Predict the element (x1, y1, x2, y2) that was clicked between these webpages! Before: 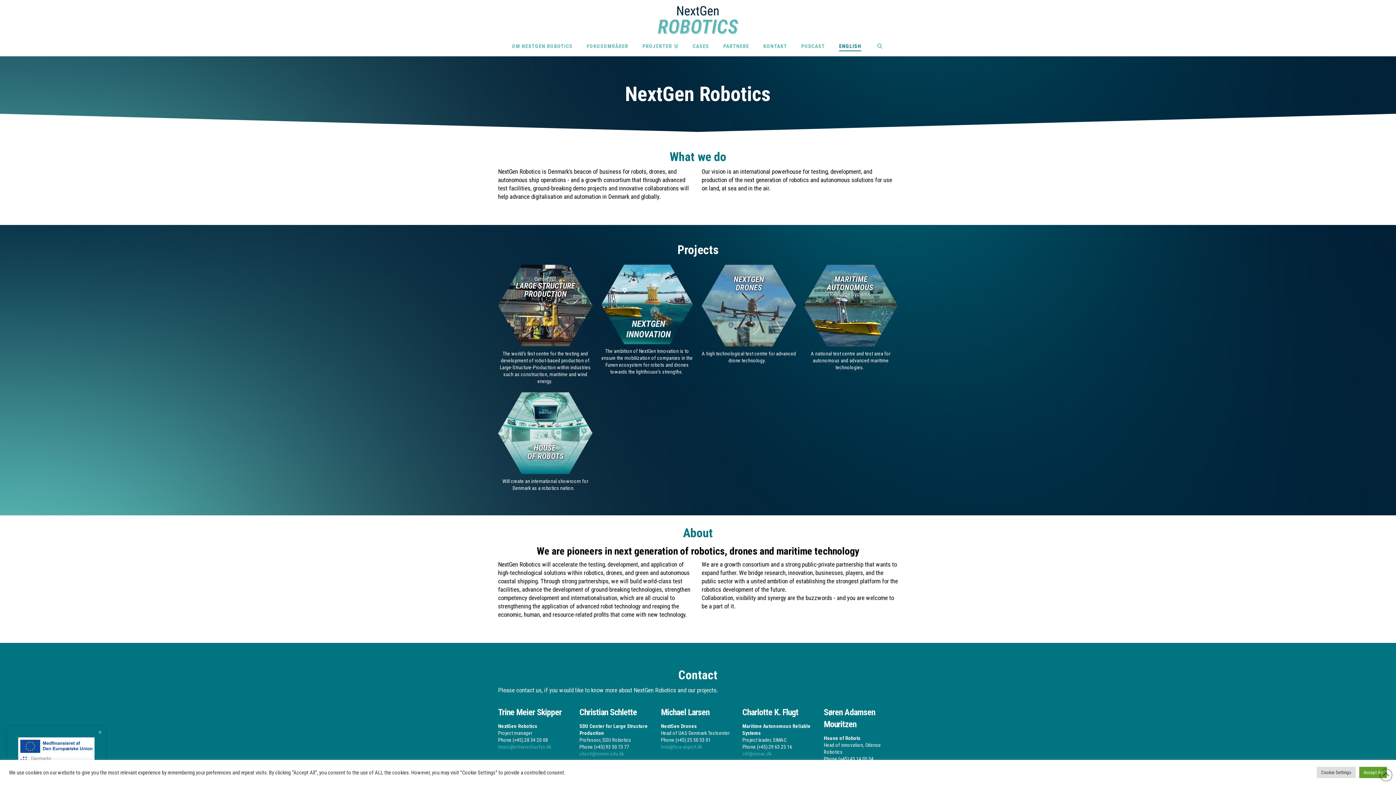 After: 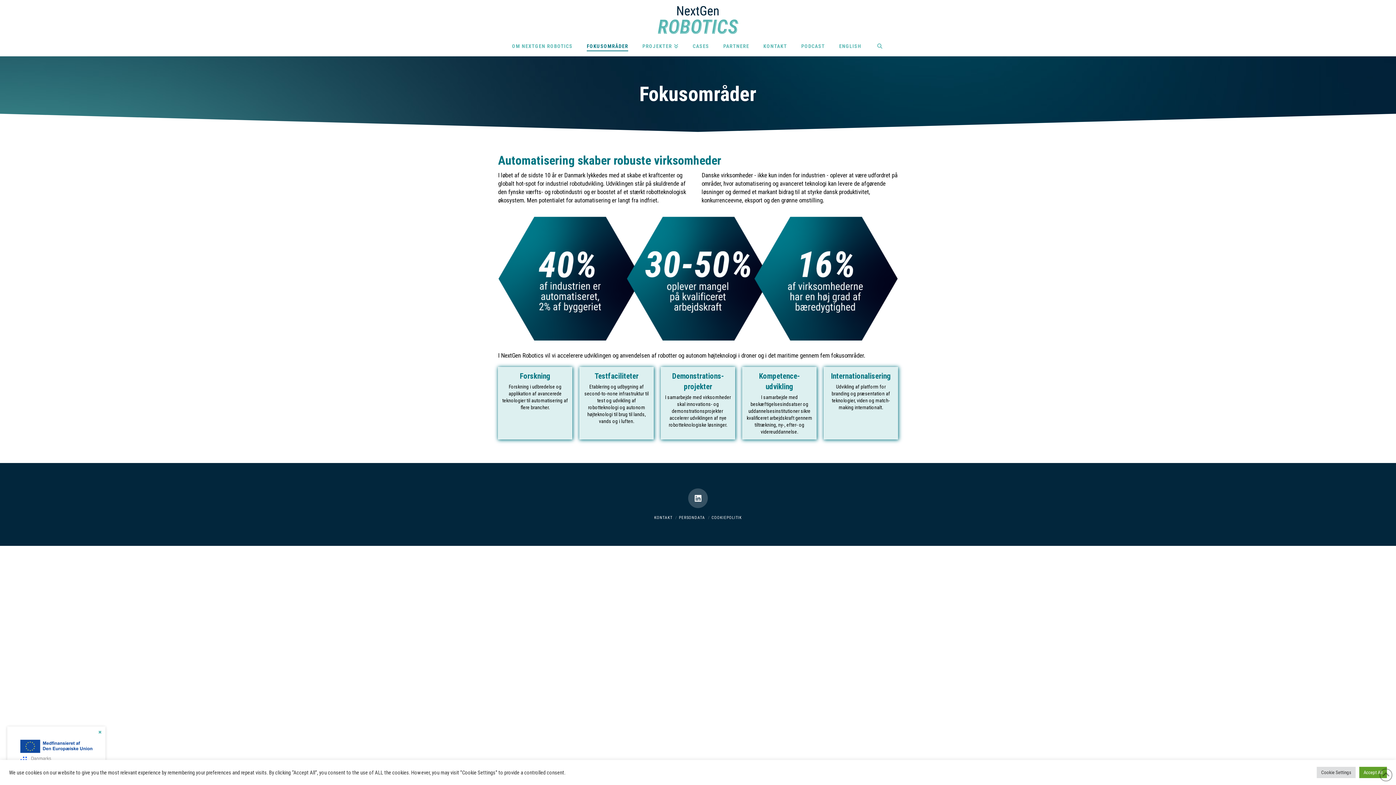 Action: label: FOKUSOMRÅDER bbox: (579, 38, 635, 56)